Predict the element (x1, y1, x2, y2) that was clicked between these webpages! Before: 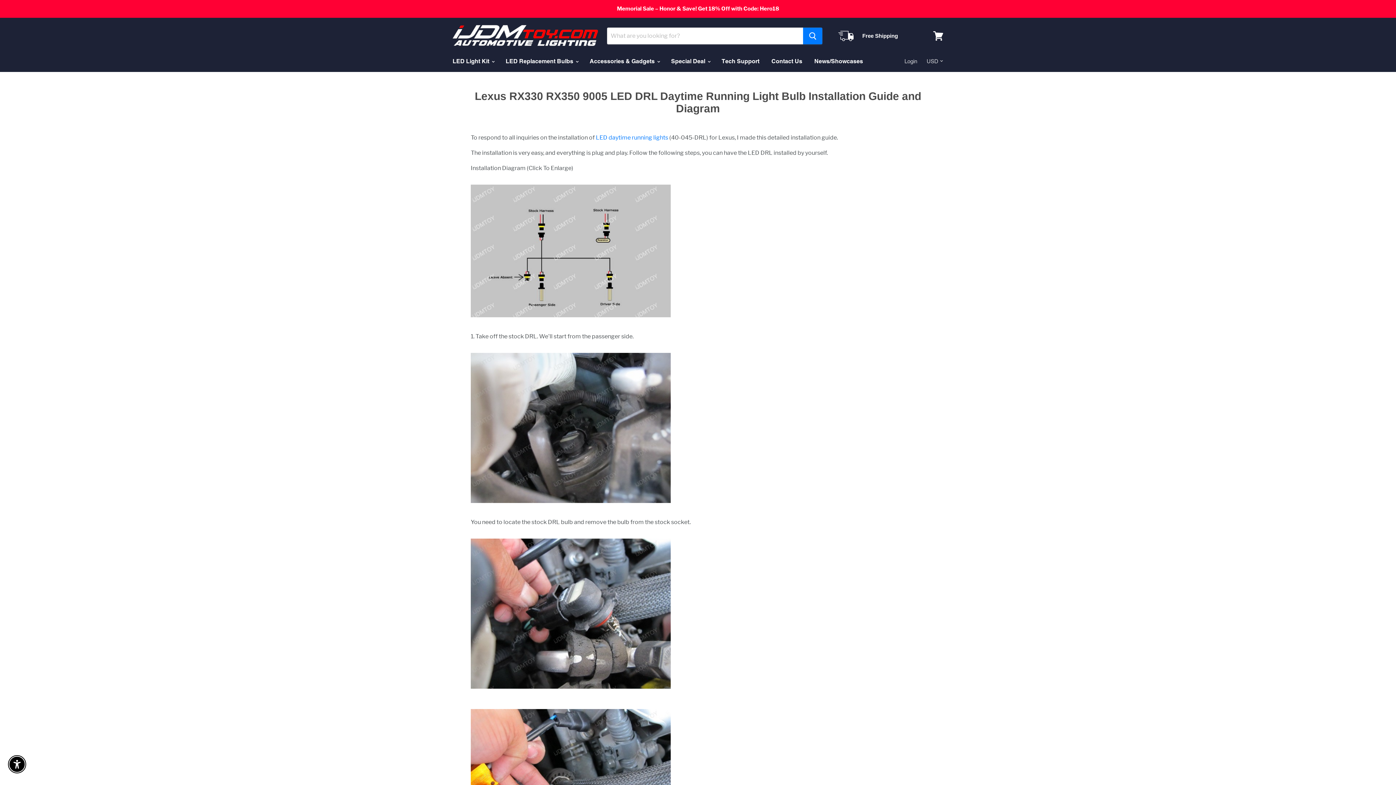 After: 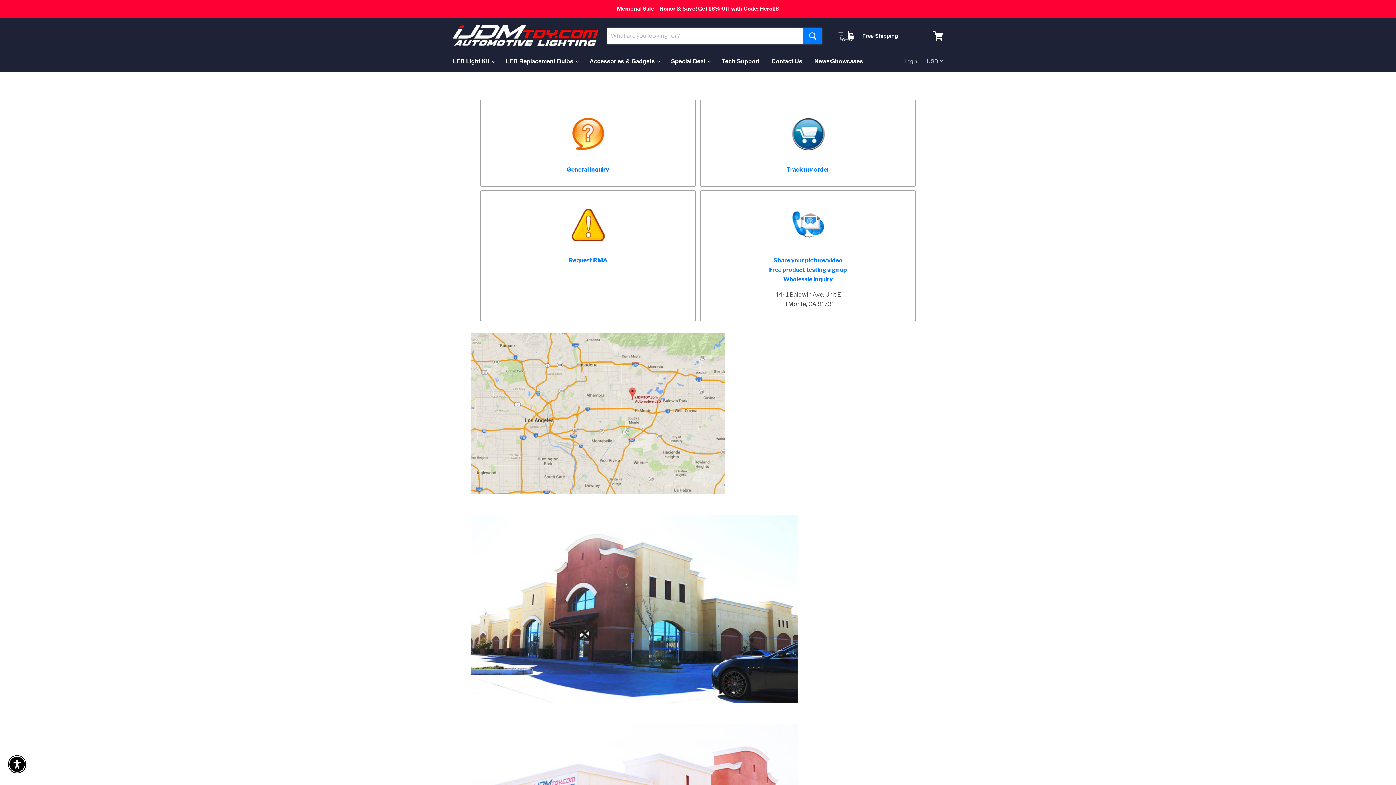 Action: label: Contact Us bbox: (766, 53, 808, 69)